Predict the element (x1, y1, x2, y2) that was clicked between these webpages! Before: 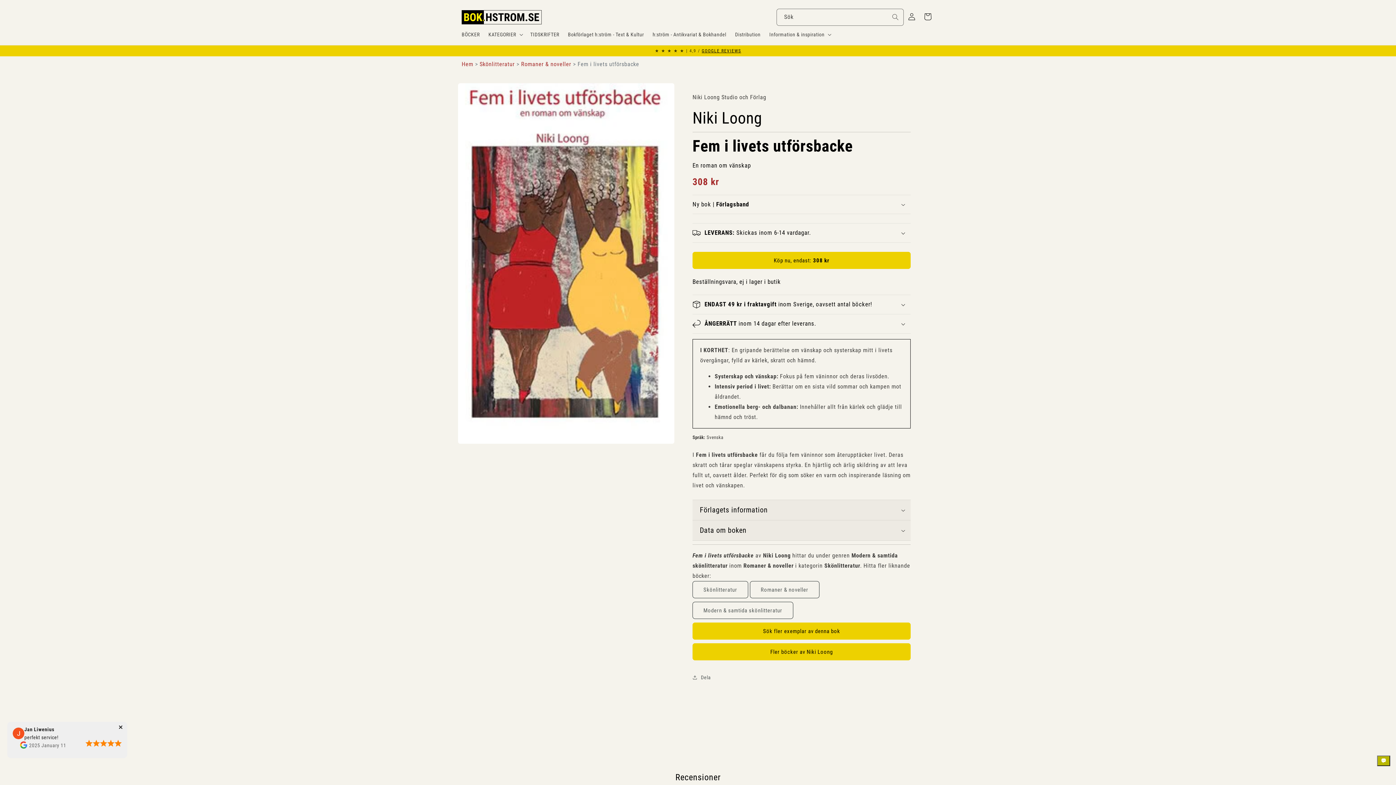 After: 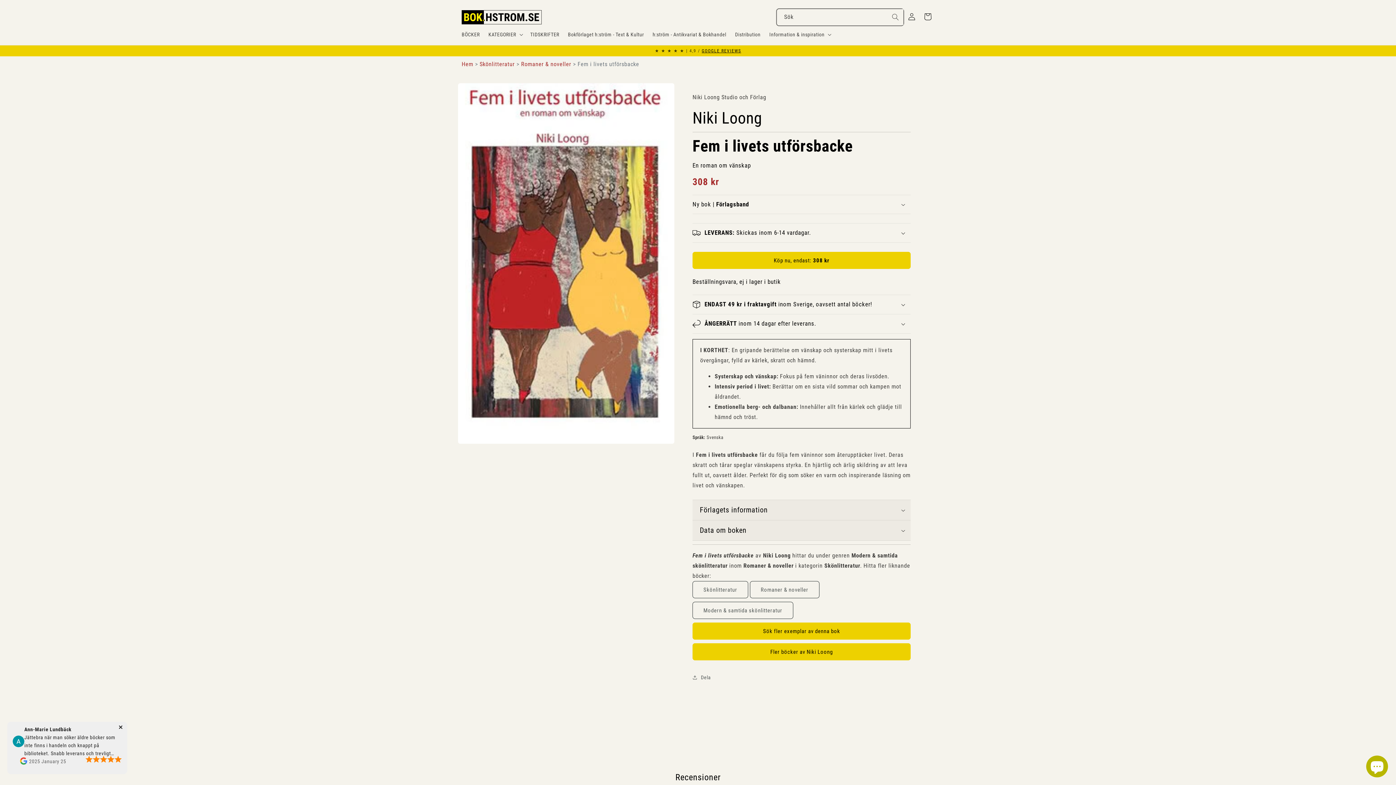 Action: bbox: (887, 8, 903, 24) label: Sök